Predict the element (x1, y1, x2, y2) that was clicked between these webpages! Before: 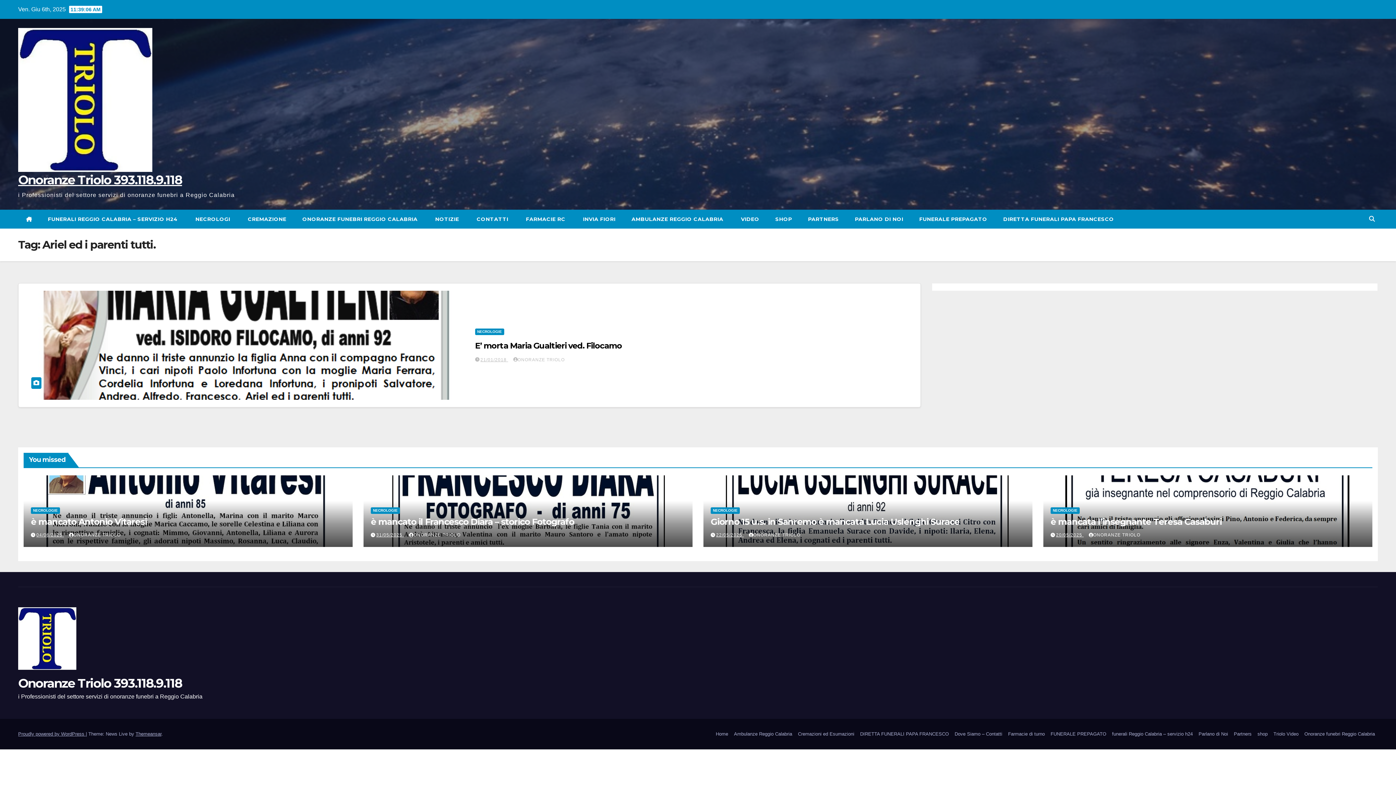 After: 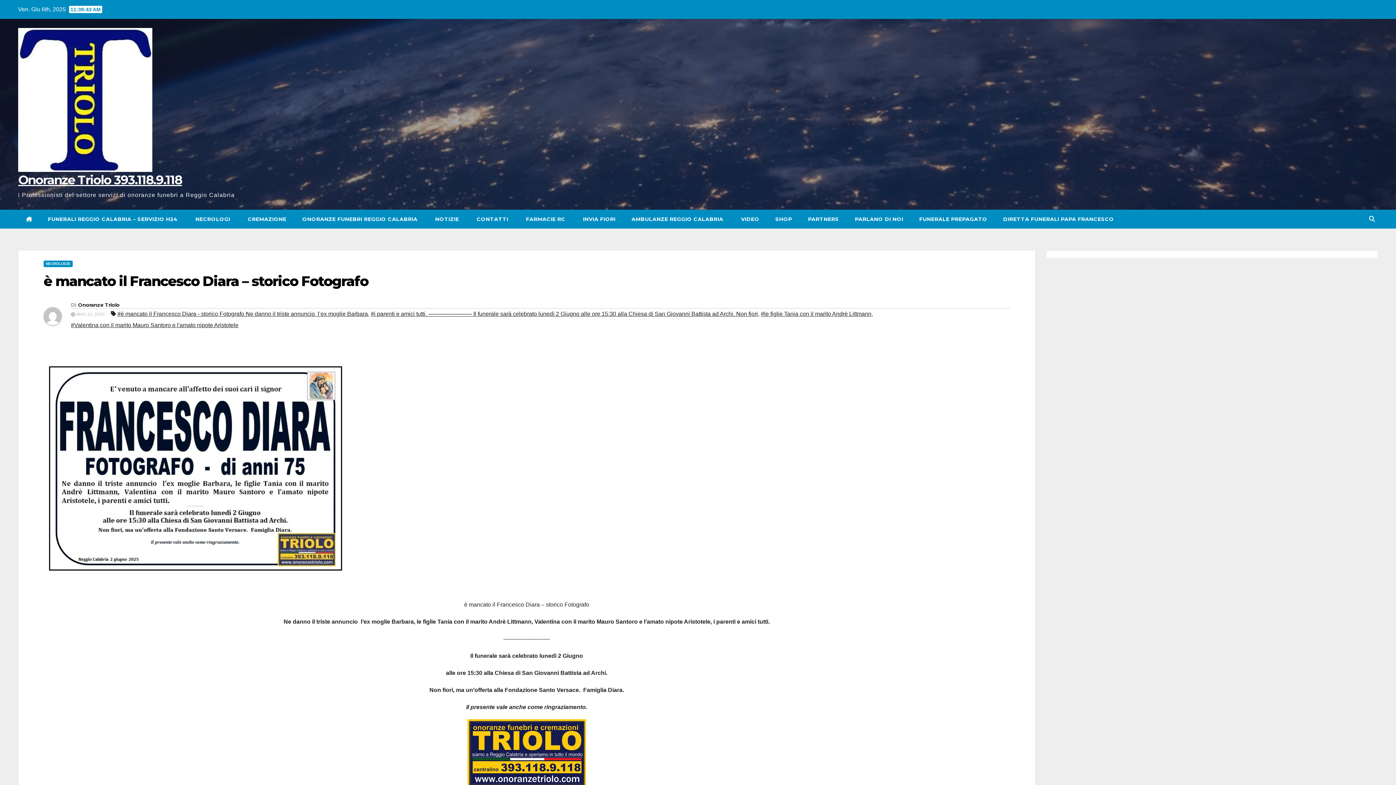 Action: bbox: (370, 516, 574, 527) label: è mancato il Francesco Diara – storico Fotografo